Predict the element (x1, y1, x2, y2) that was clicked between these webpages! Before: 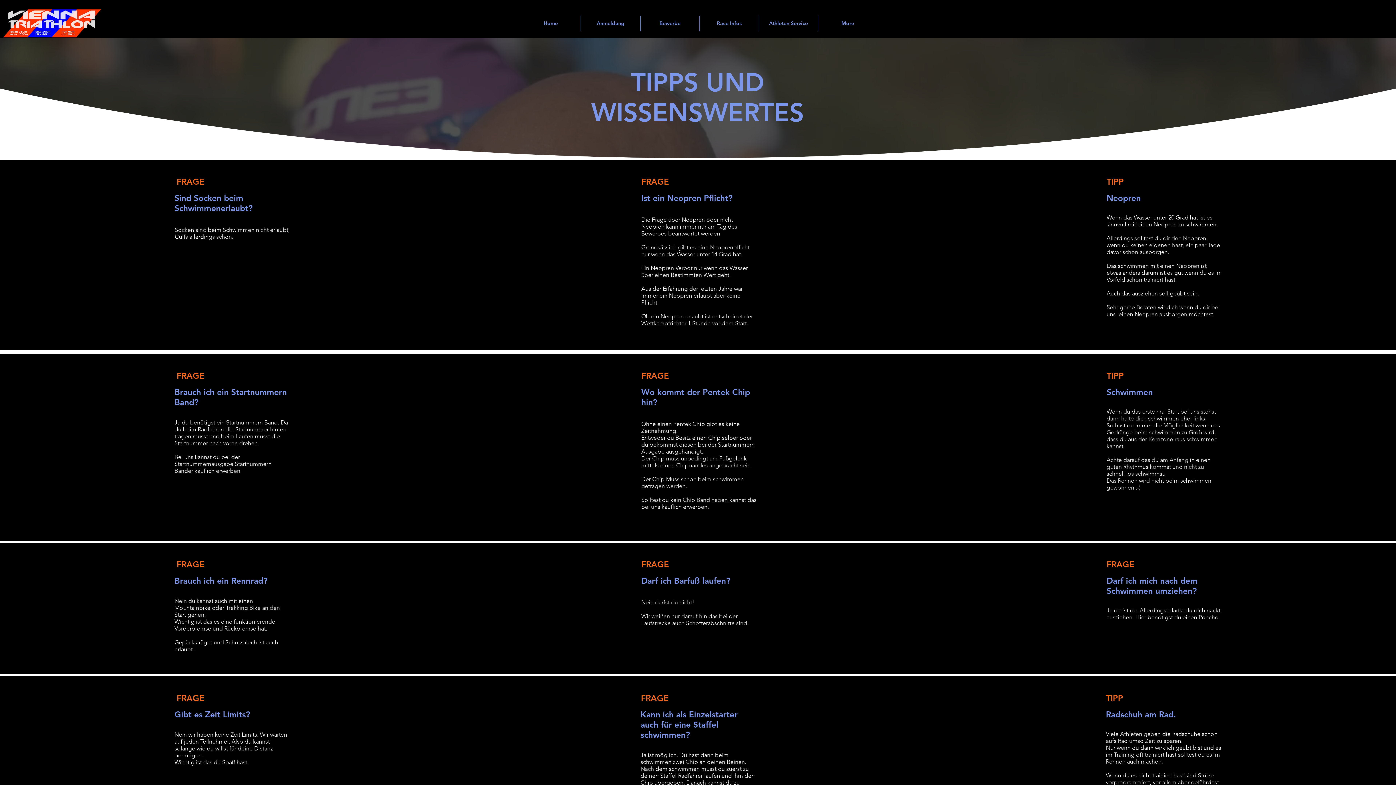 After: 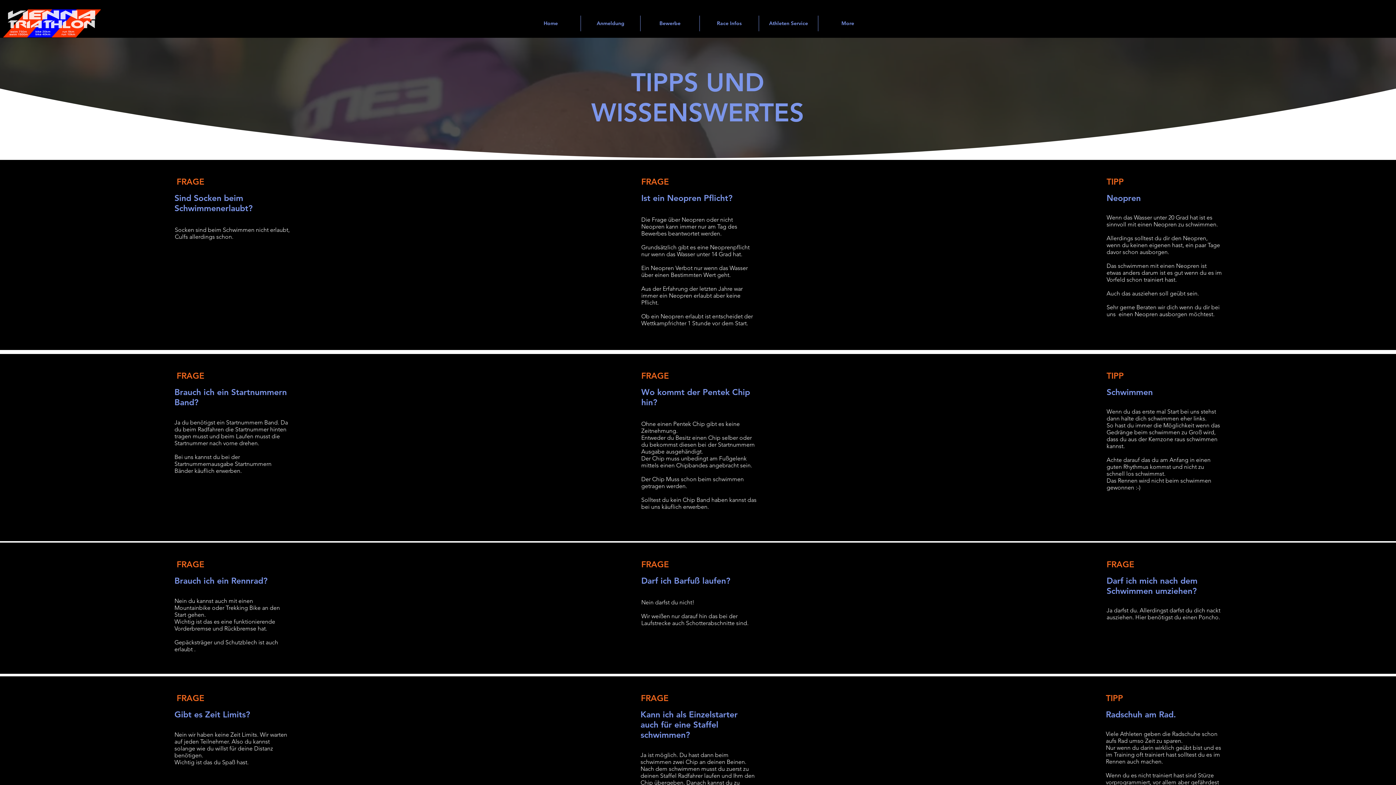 Action: label: Race Infos bbox: (700, 15, 758, 31)